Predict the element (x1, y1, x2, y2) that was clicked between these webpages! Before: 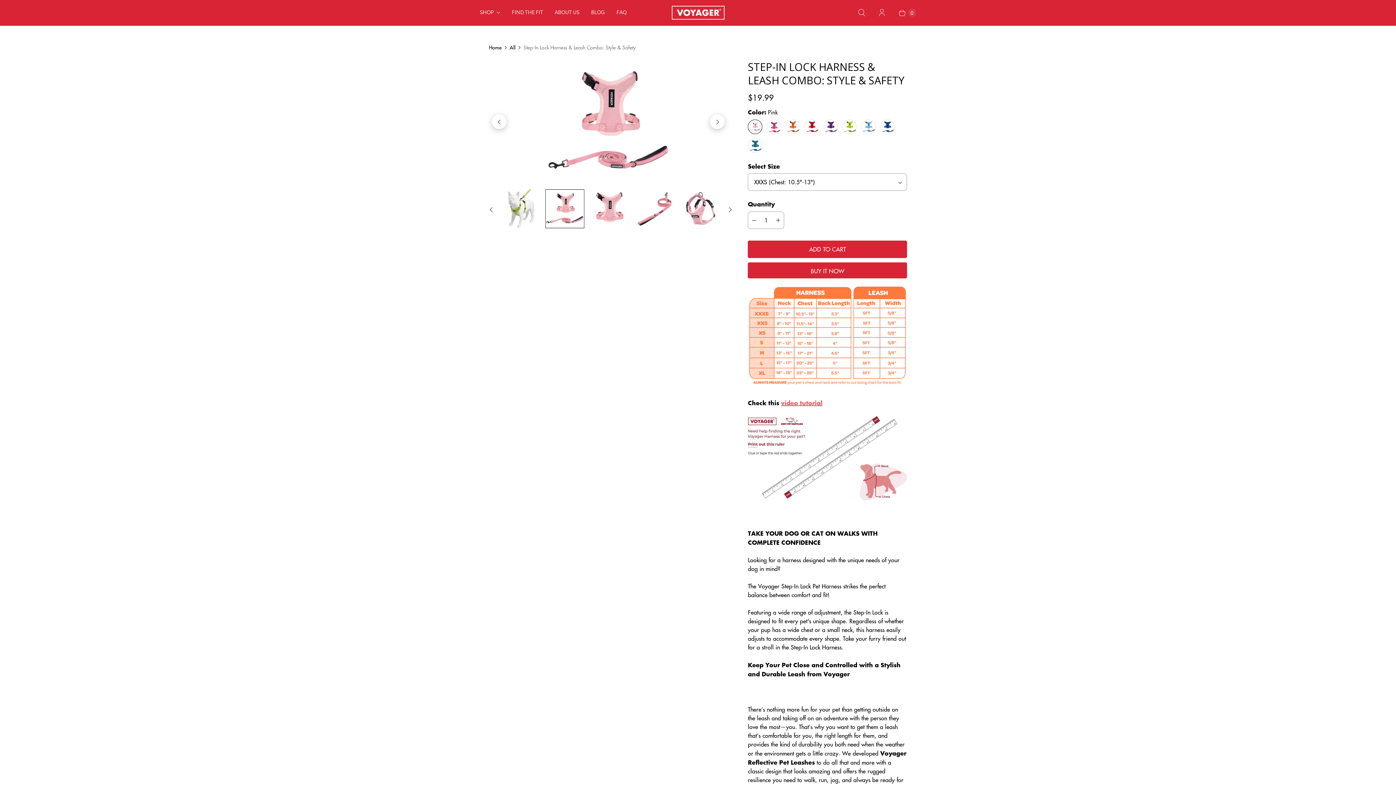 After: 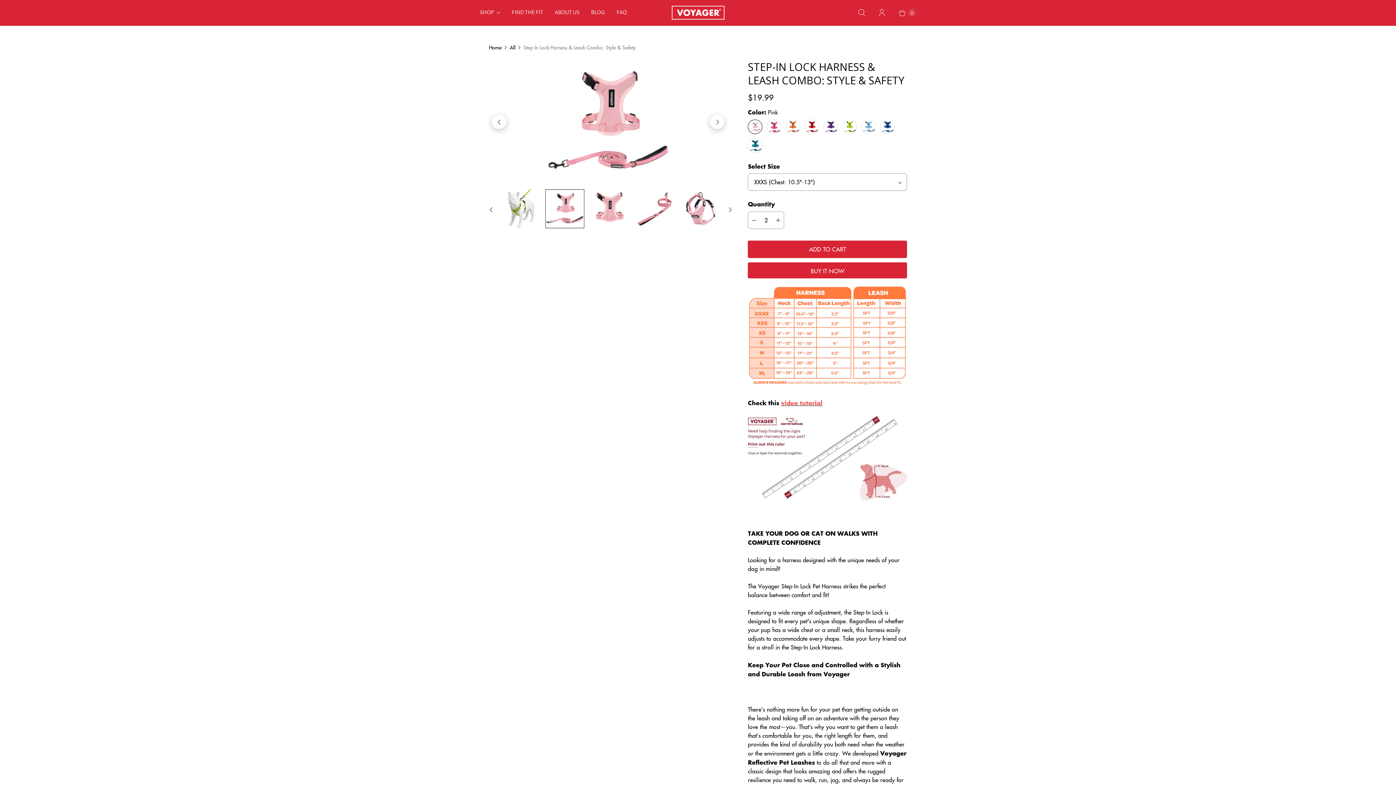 Action: label: Increase quantity bbox: (772, 212, 784, 228)